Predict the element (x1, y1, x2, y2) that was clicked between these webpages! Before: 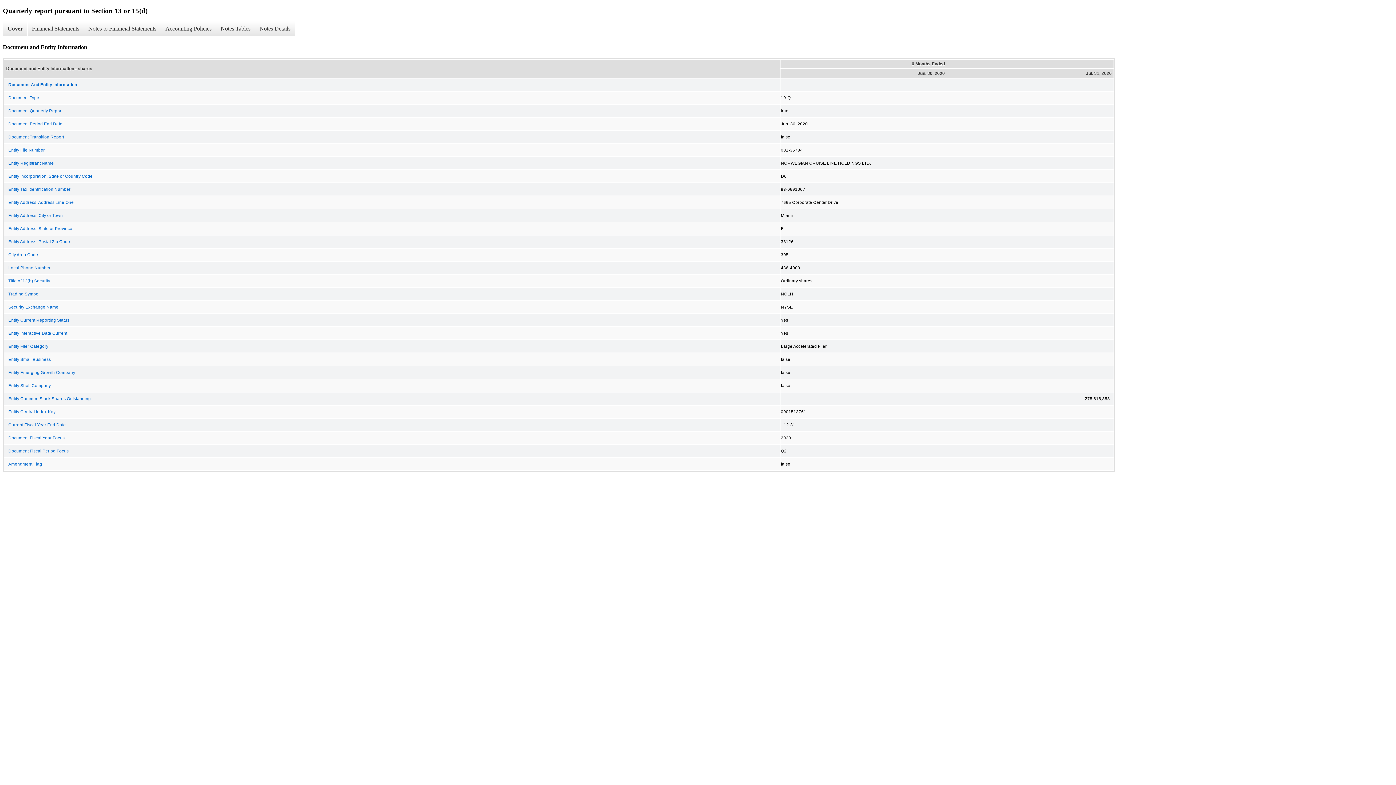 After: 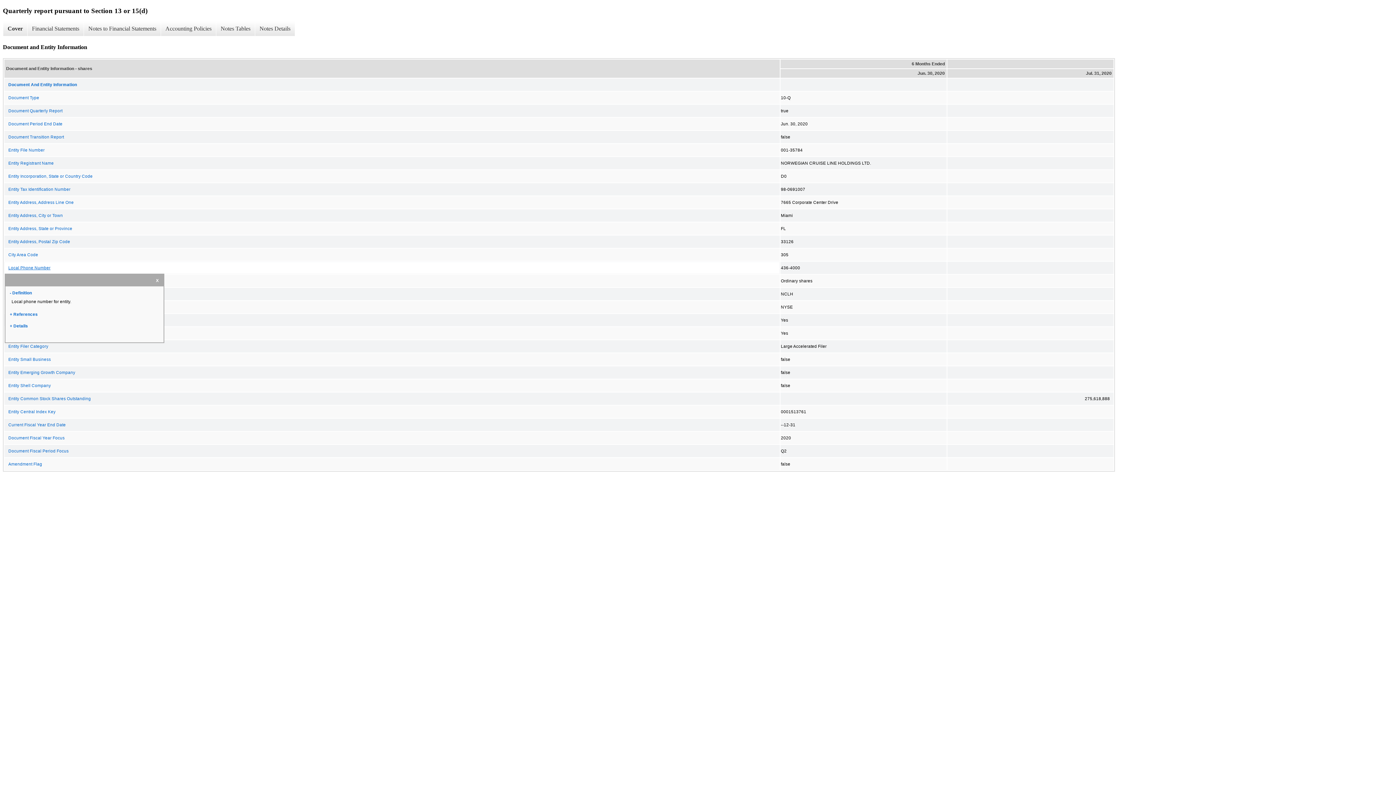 Action: bbox: (4, 262, 779, 273) label: Local Phone Number